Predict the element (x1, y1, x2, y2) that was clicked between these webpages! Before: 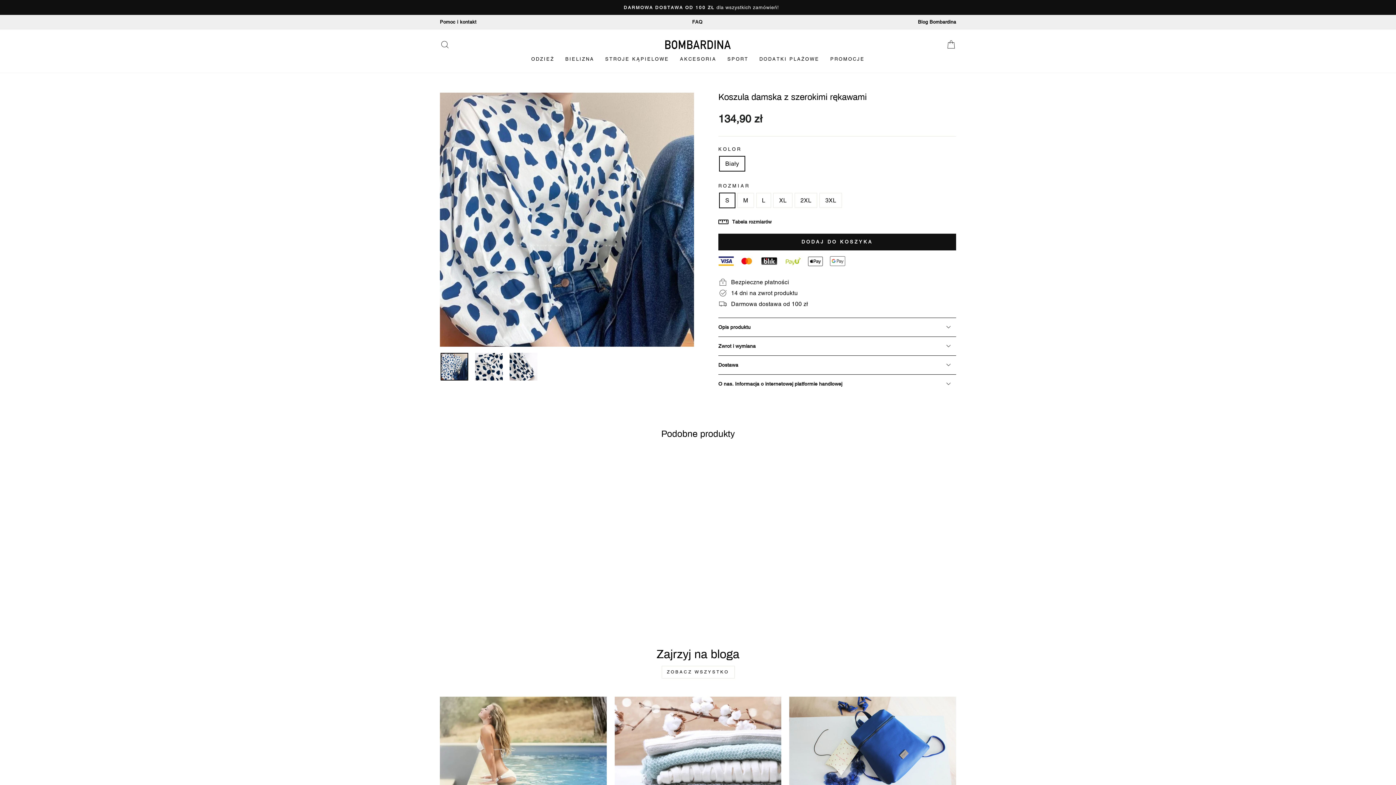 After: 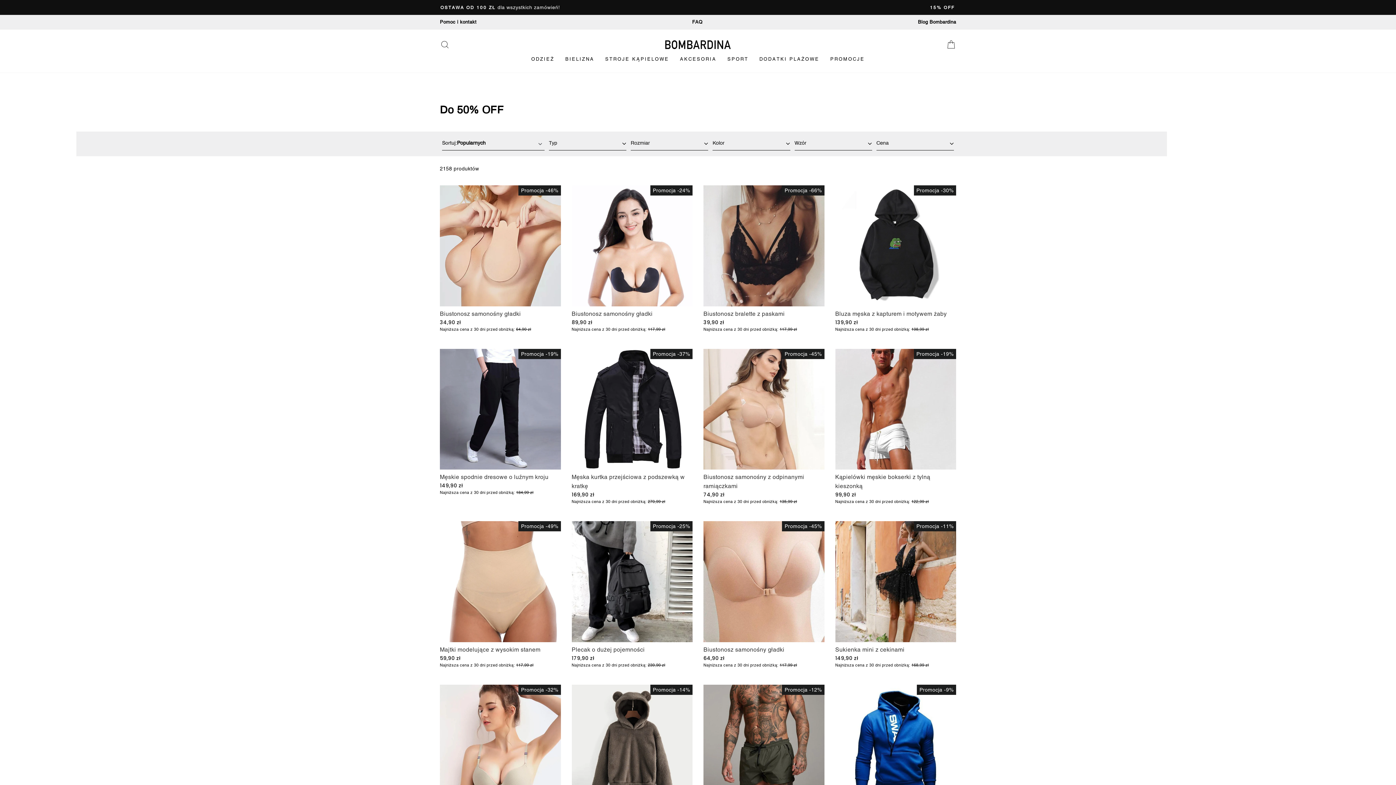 Action: label: PROMOCJE bbox: (825, 52, 870, 65)